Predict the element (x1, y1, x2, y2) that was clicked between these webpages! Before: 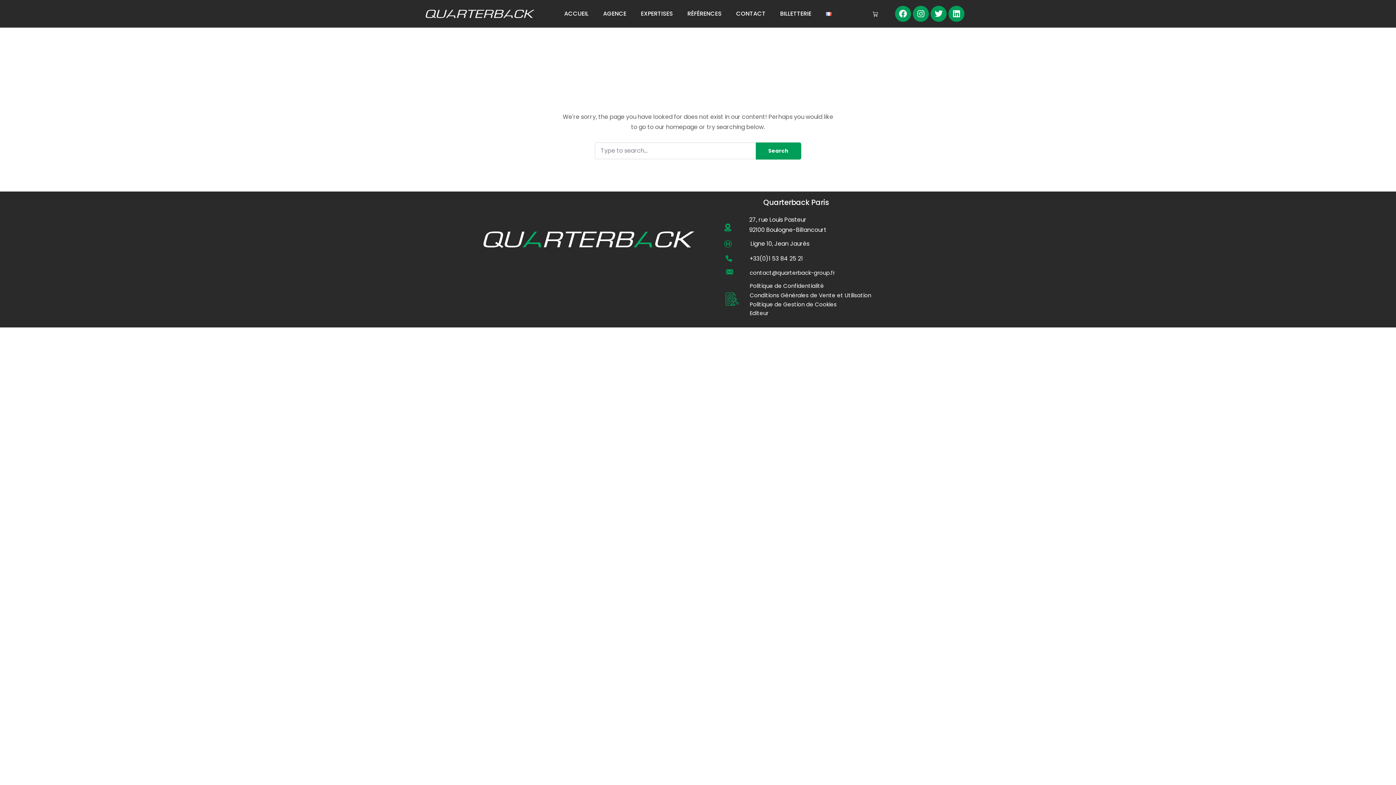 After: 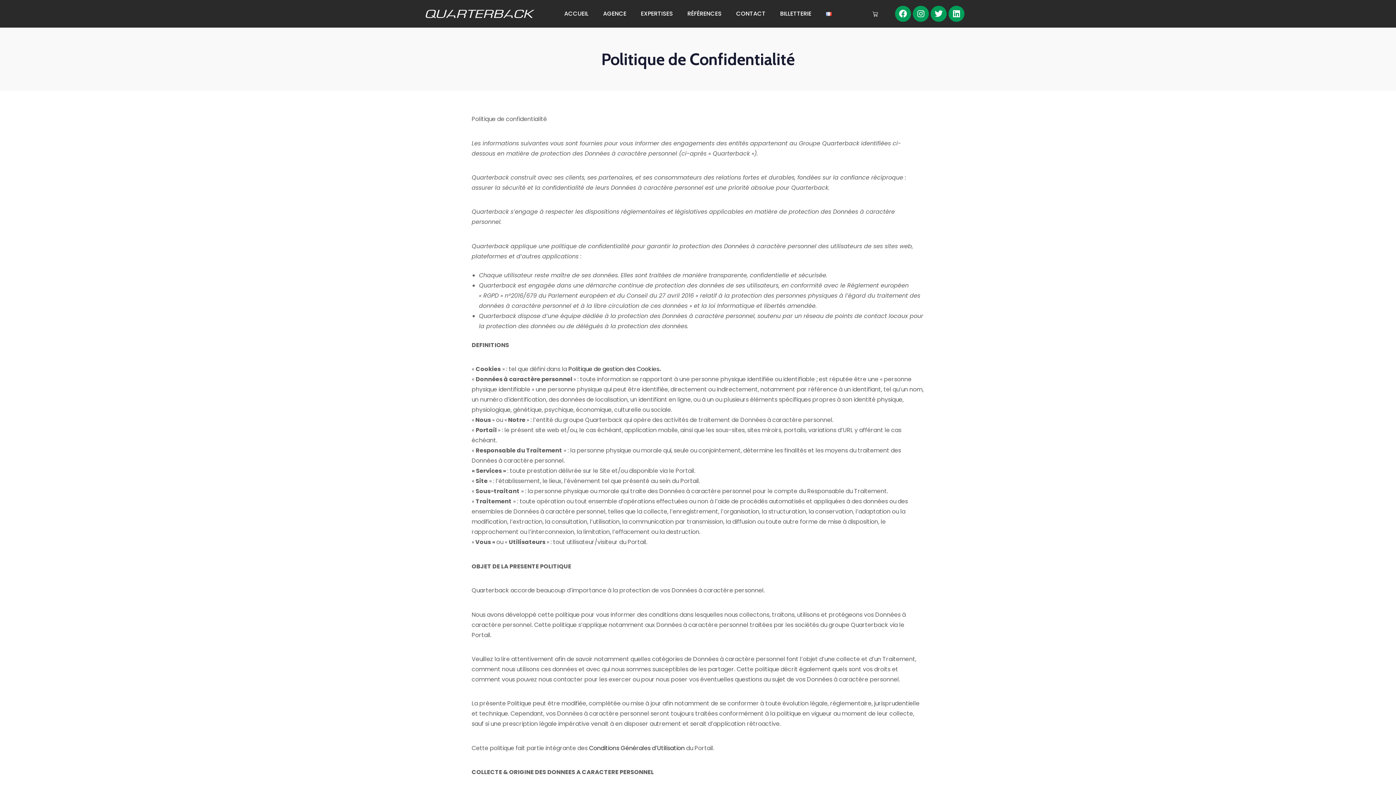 Action: bbox: (741, 279, 820, 293) label: Politique de Confidentialité